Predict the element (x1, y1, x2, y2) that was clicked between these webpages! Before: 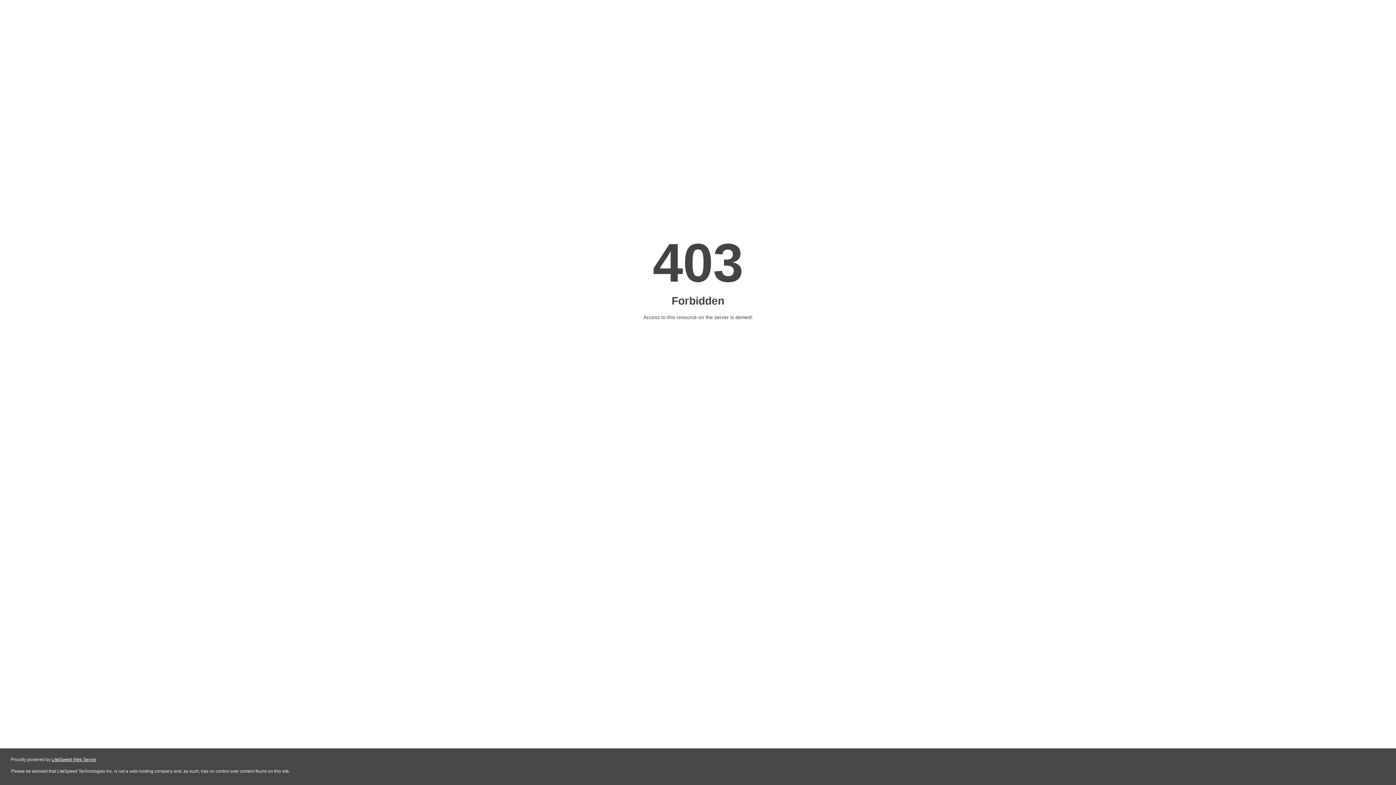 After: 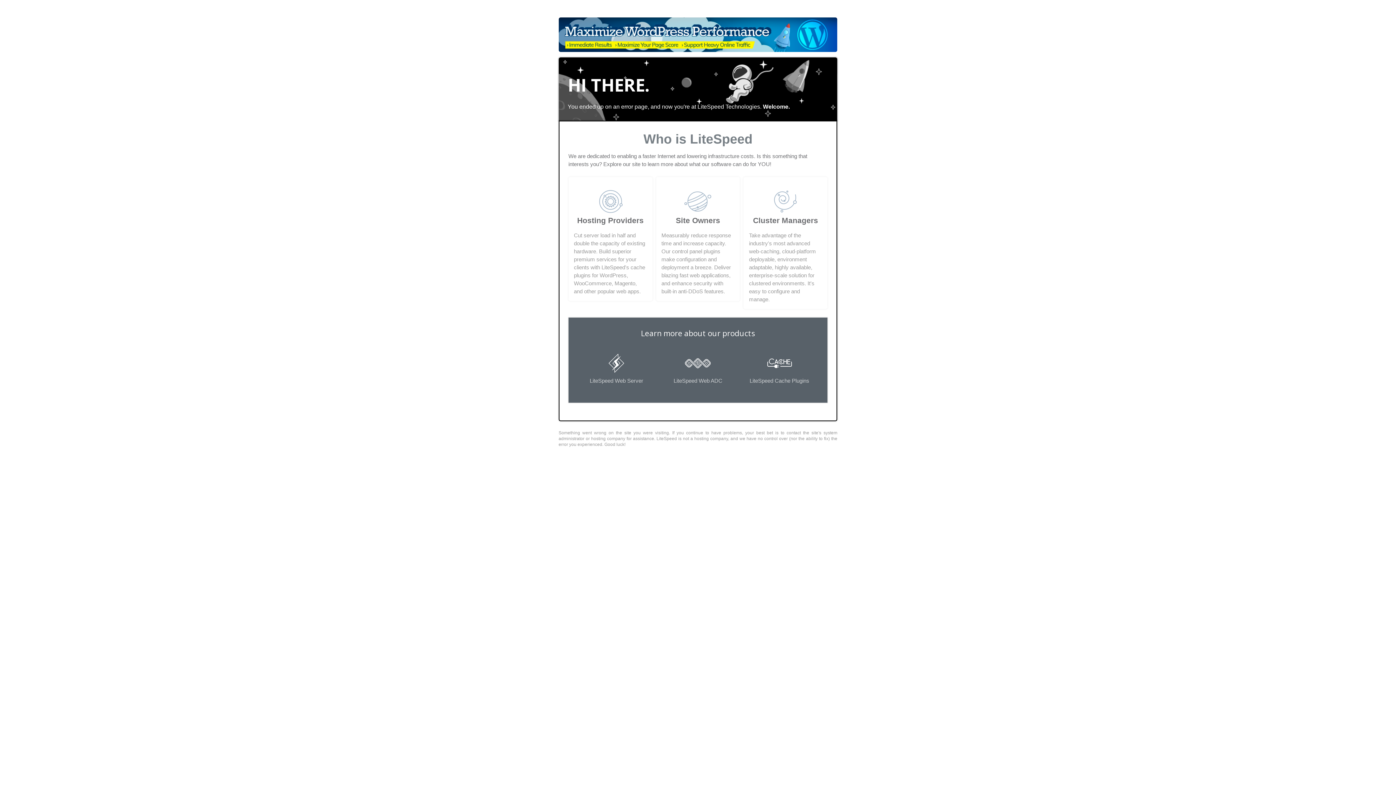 Action: label: LiteSpeed Web Server bbox: (51, 757, 96, 762)